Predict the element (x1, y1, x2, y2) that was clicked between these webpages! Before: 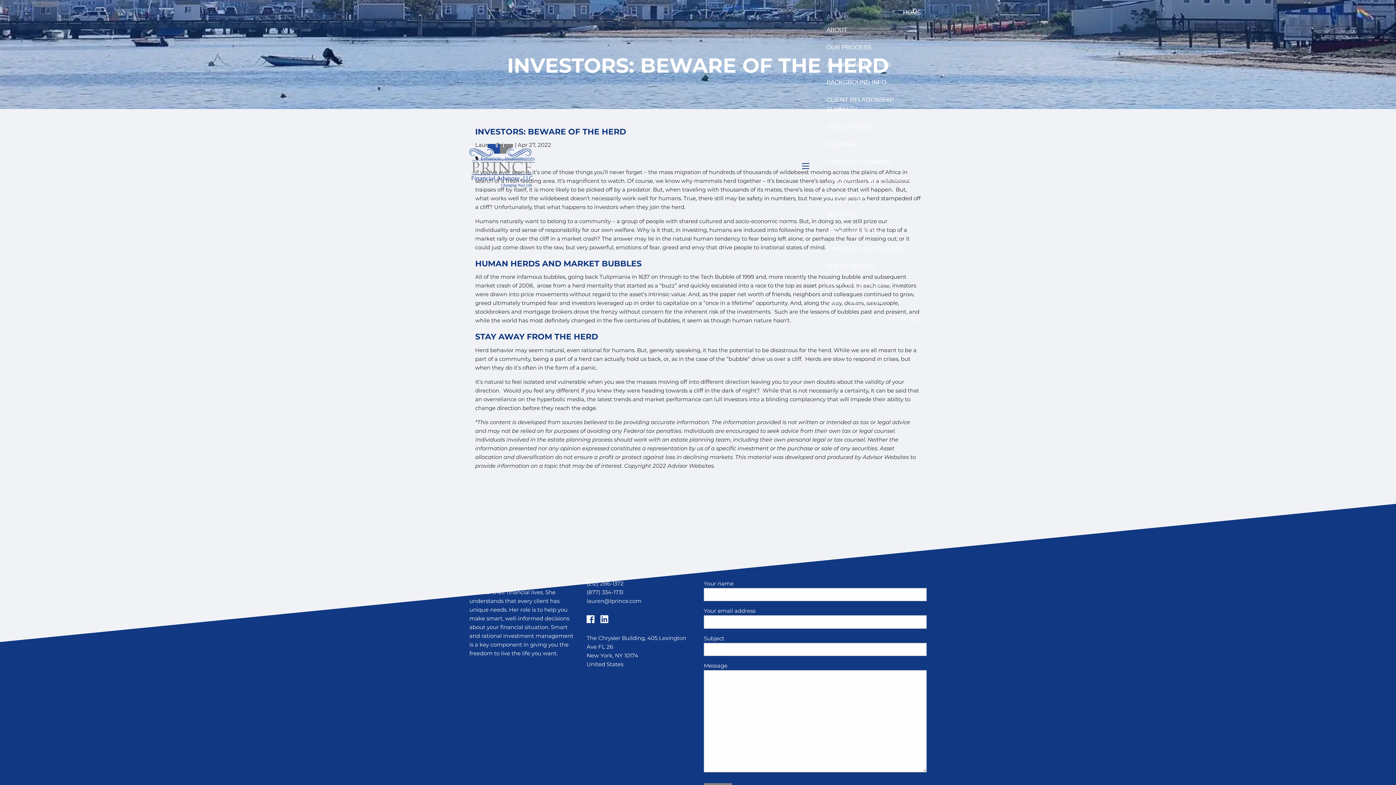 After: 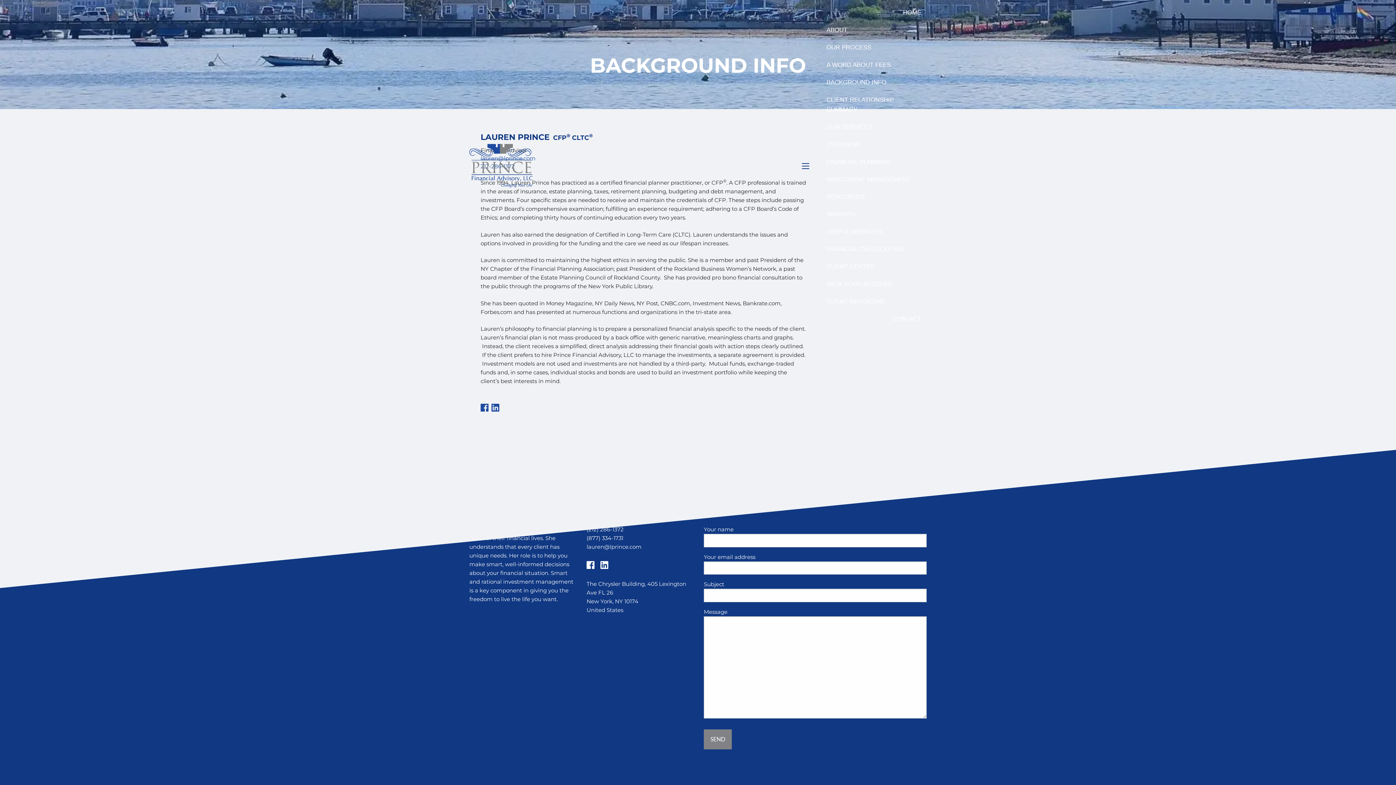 Action: bbox: (821, 73, 891, 90) label: BACKGROUND INFO